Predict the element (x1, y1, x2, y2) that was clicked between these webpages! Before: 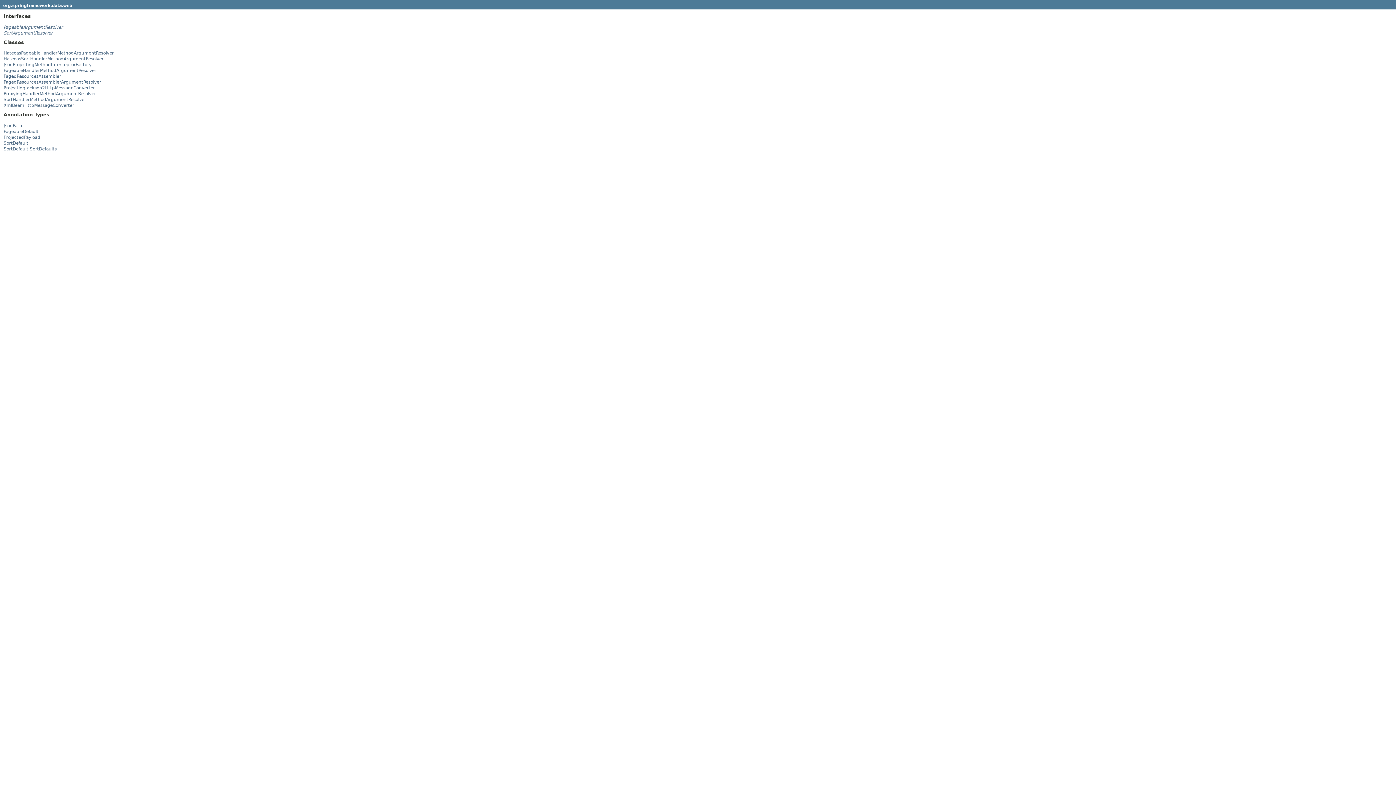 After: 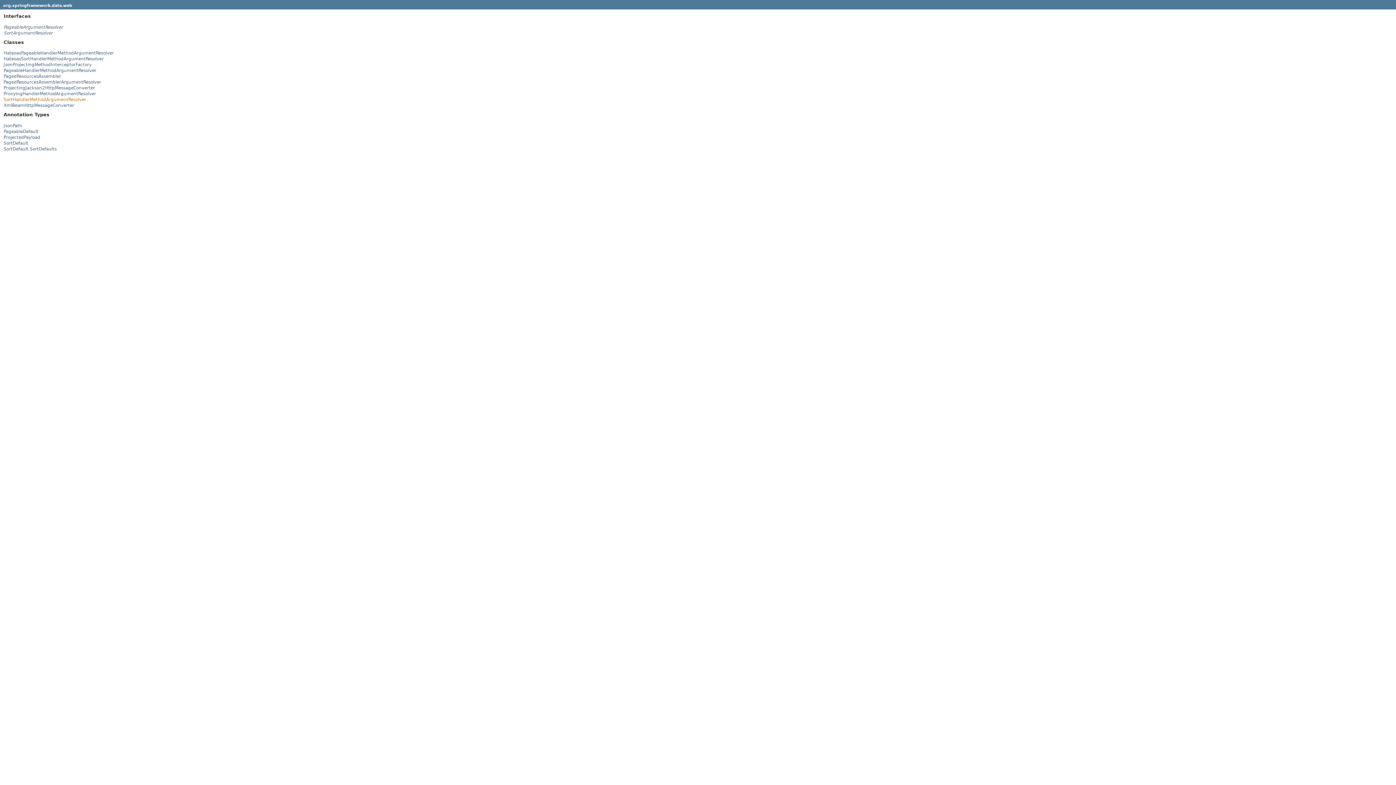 Action: bbox: (3, 97, 86, 102) label: SortHandlerMethodArgumentResolver